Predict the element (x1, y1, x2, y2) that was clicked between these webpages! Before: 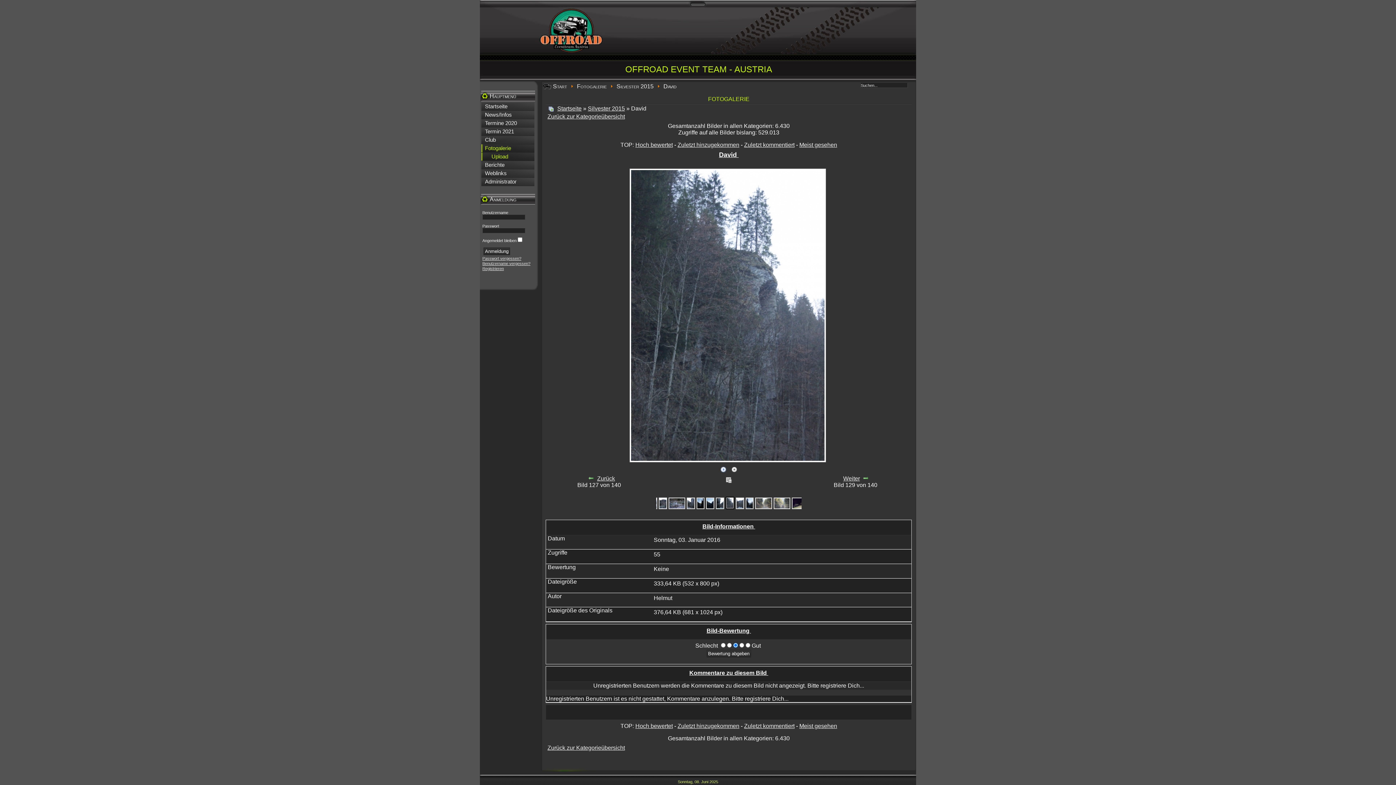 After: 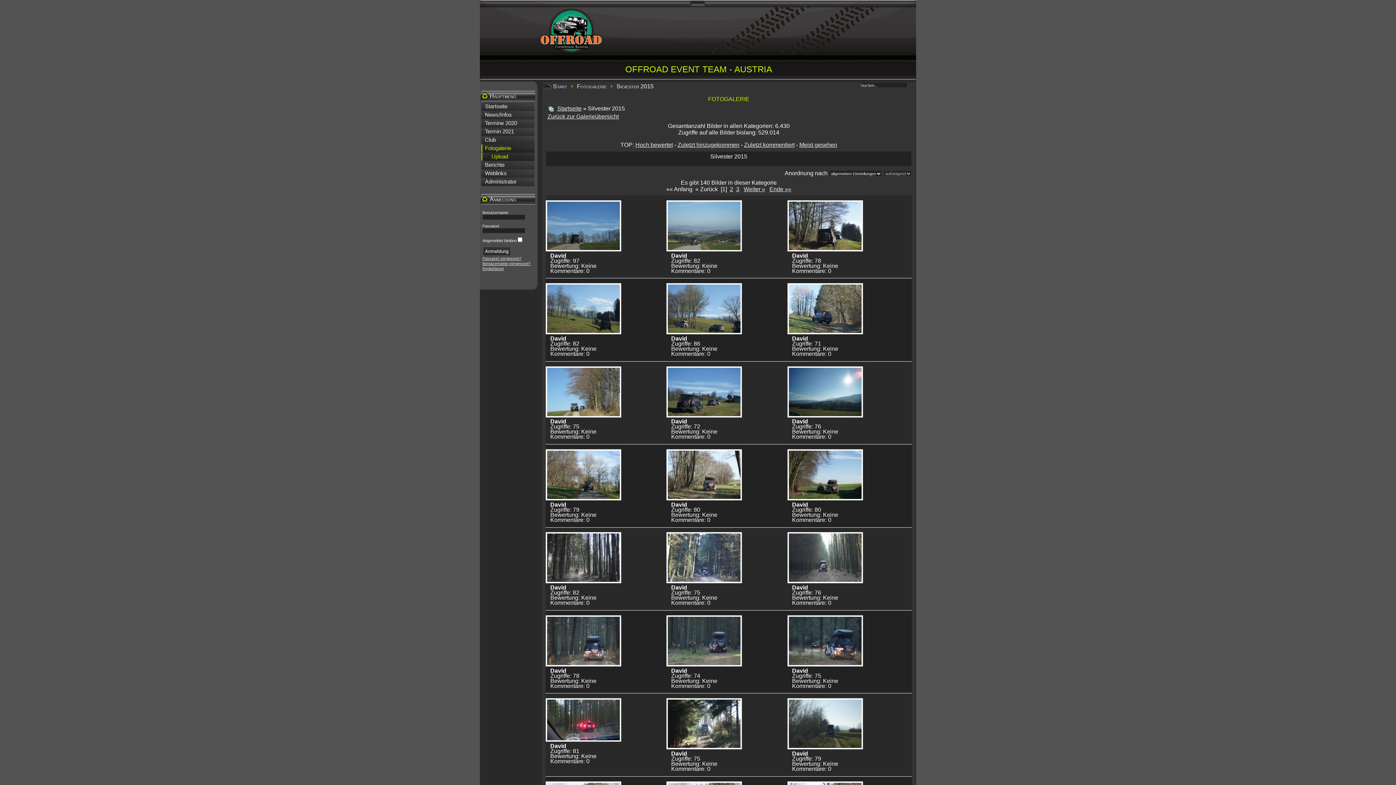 Action: label: Silvester 2015 bbox: (616, 83, 653, 89)